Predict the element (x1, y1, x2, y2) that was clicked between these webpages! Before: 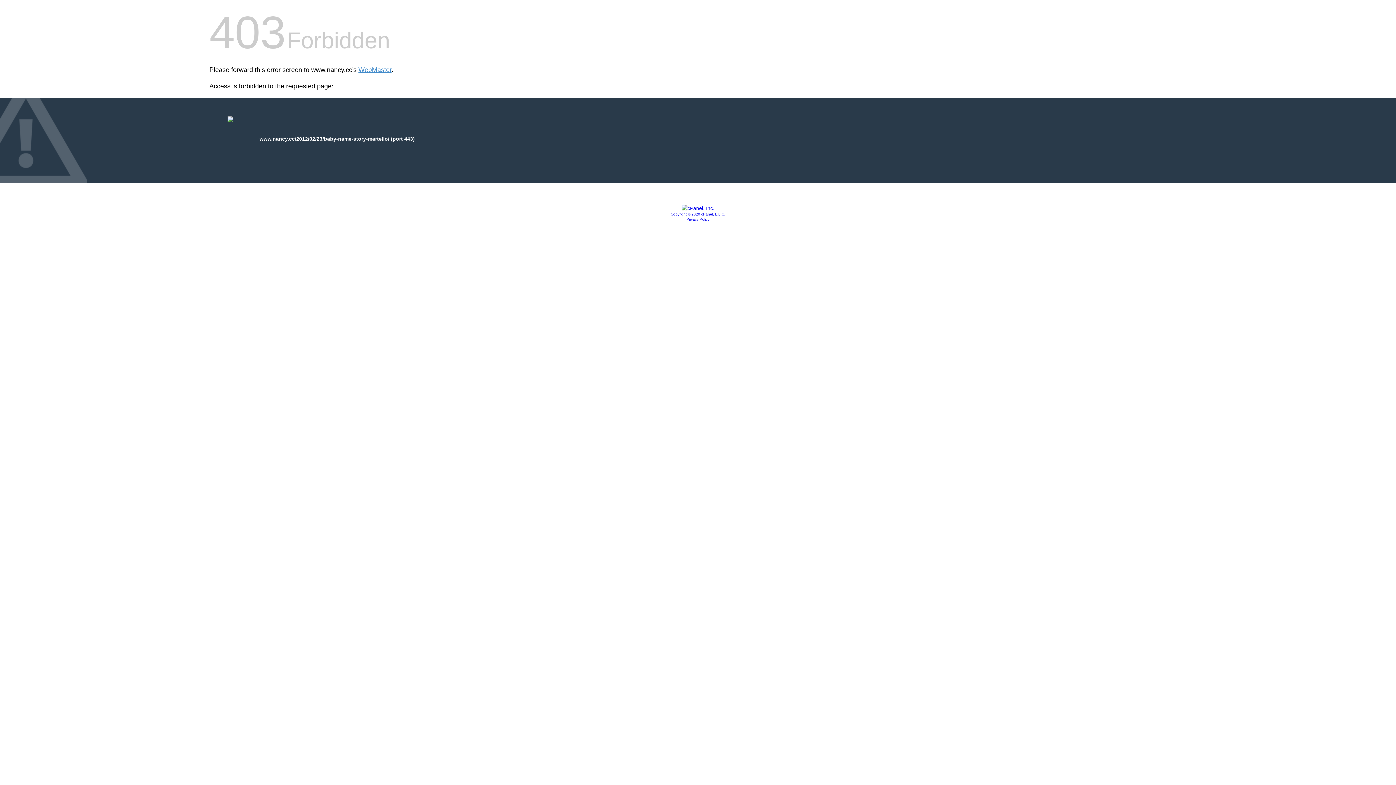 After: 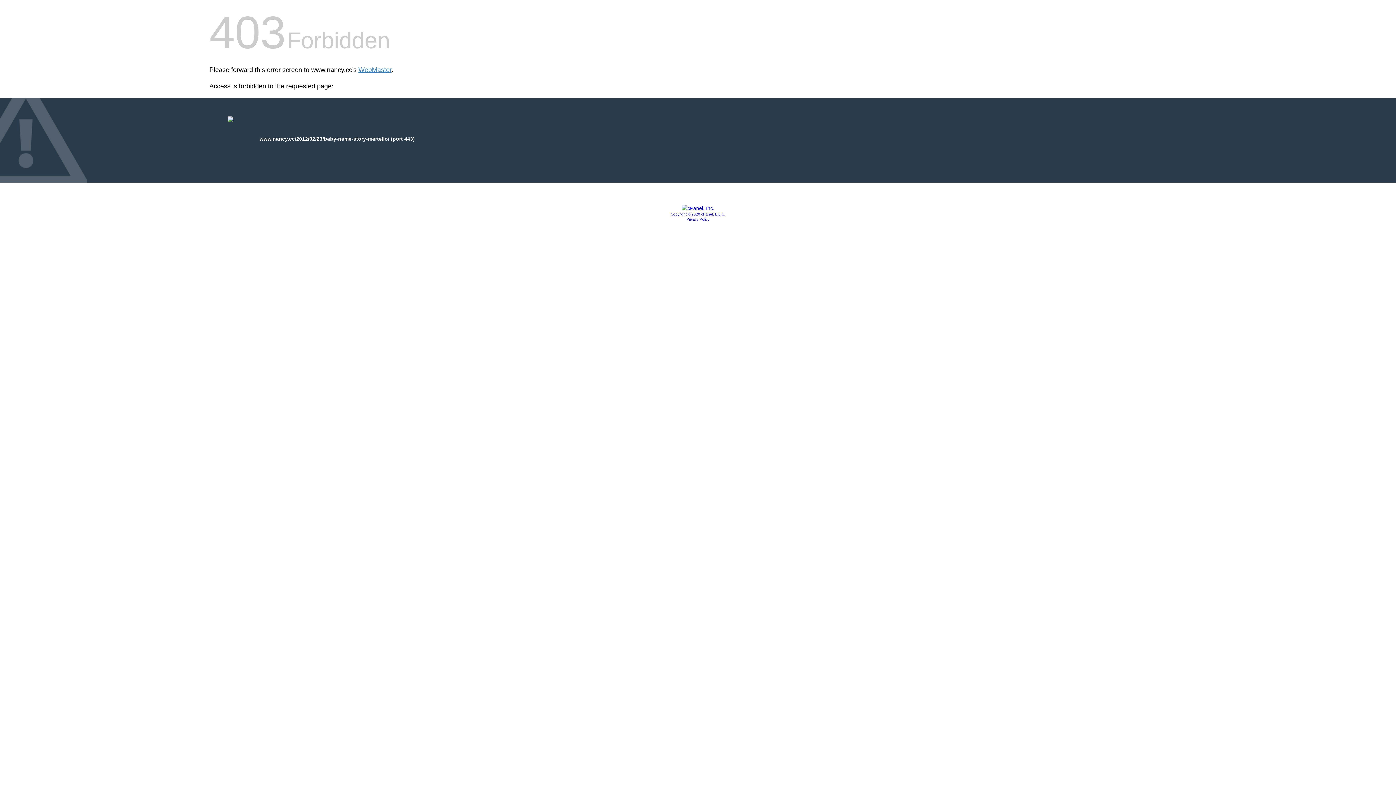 Action: bbox: (670, 212, 725, 216) label: Copyright © 2020 cPanel, L.L.C.